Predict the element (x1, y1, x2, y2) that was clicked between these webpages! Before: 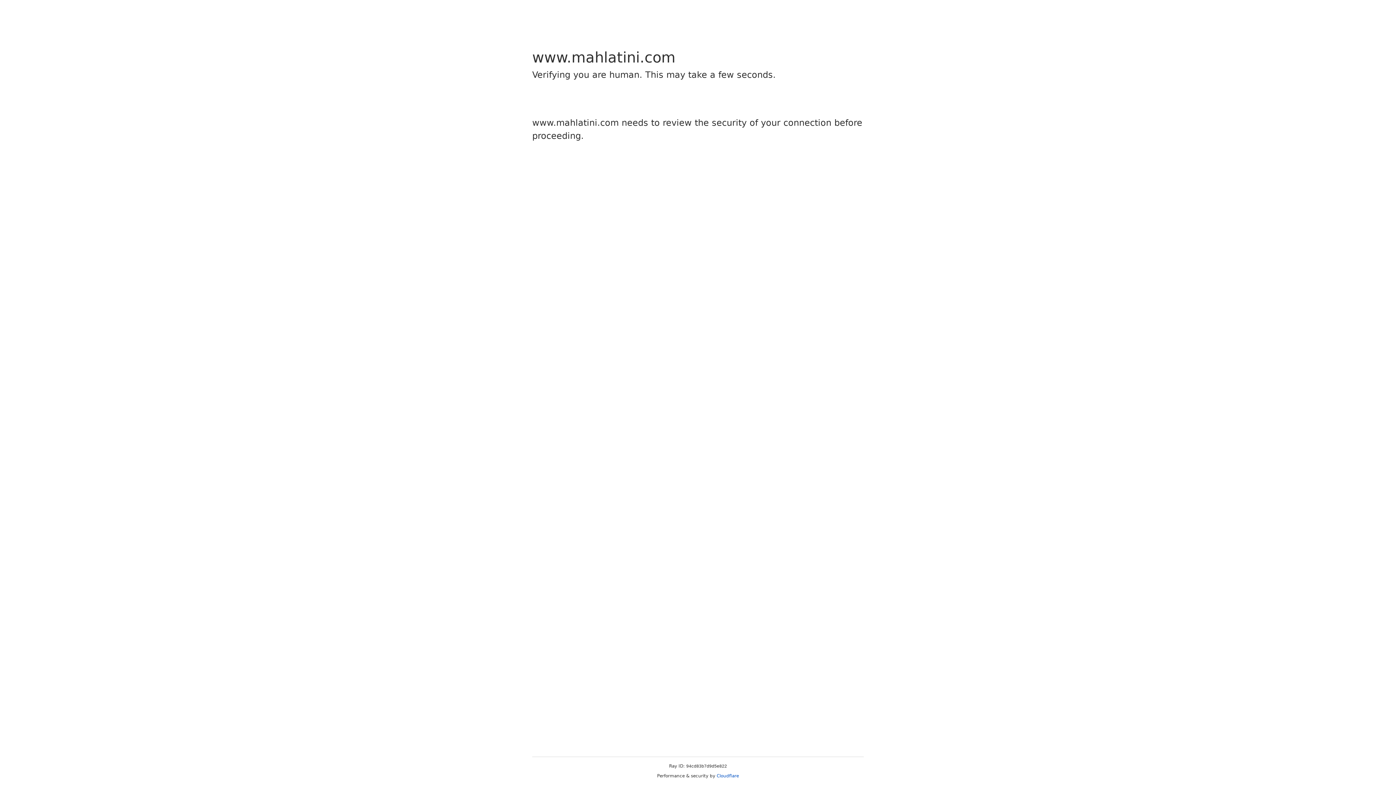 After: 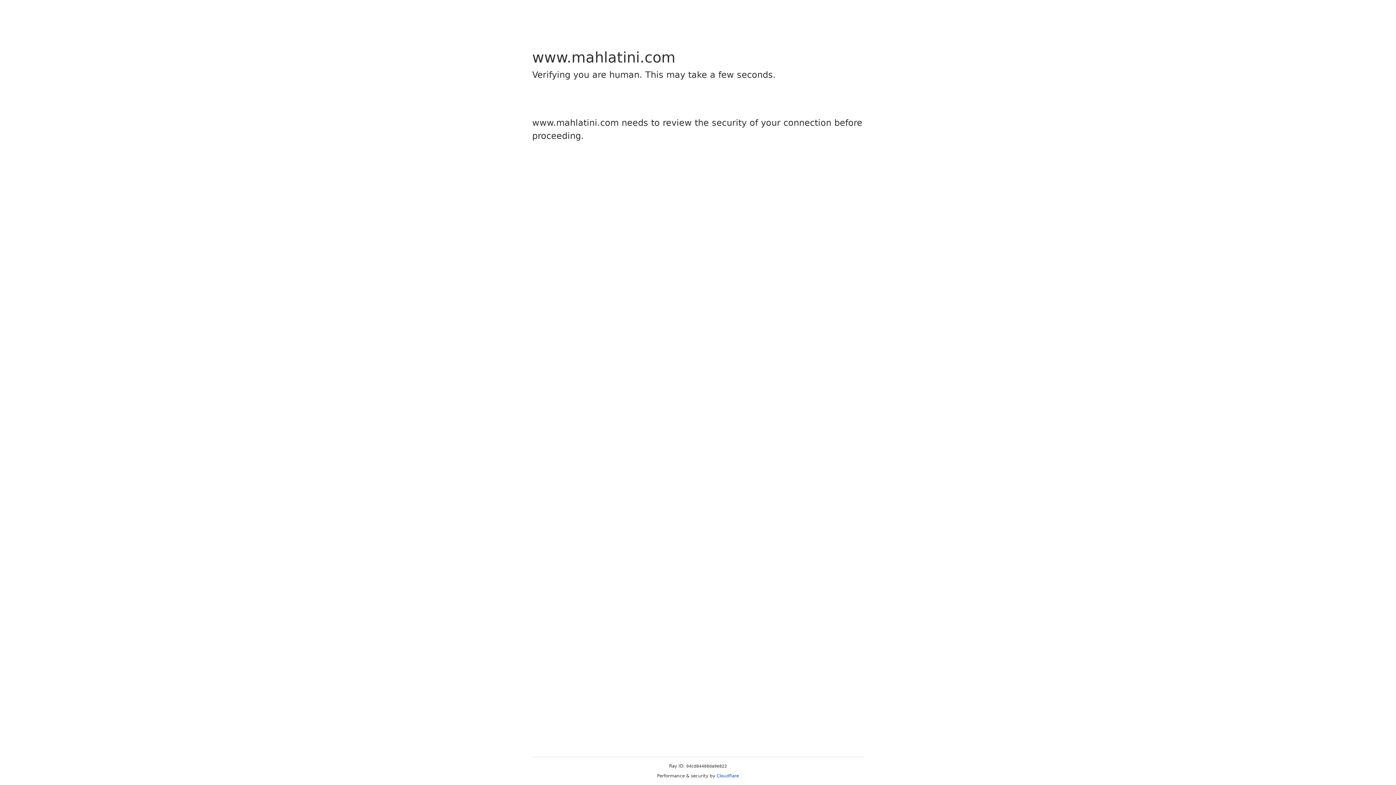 Action: bbox: (716, 773, 739, 778) label: Cloudflare